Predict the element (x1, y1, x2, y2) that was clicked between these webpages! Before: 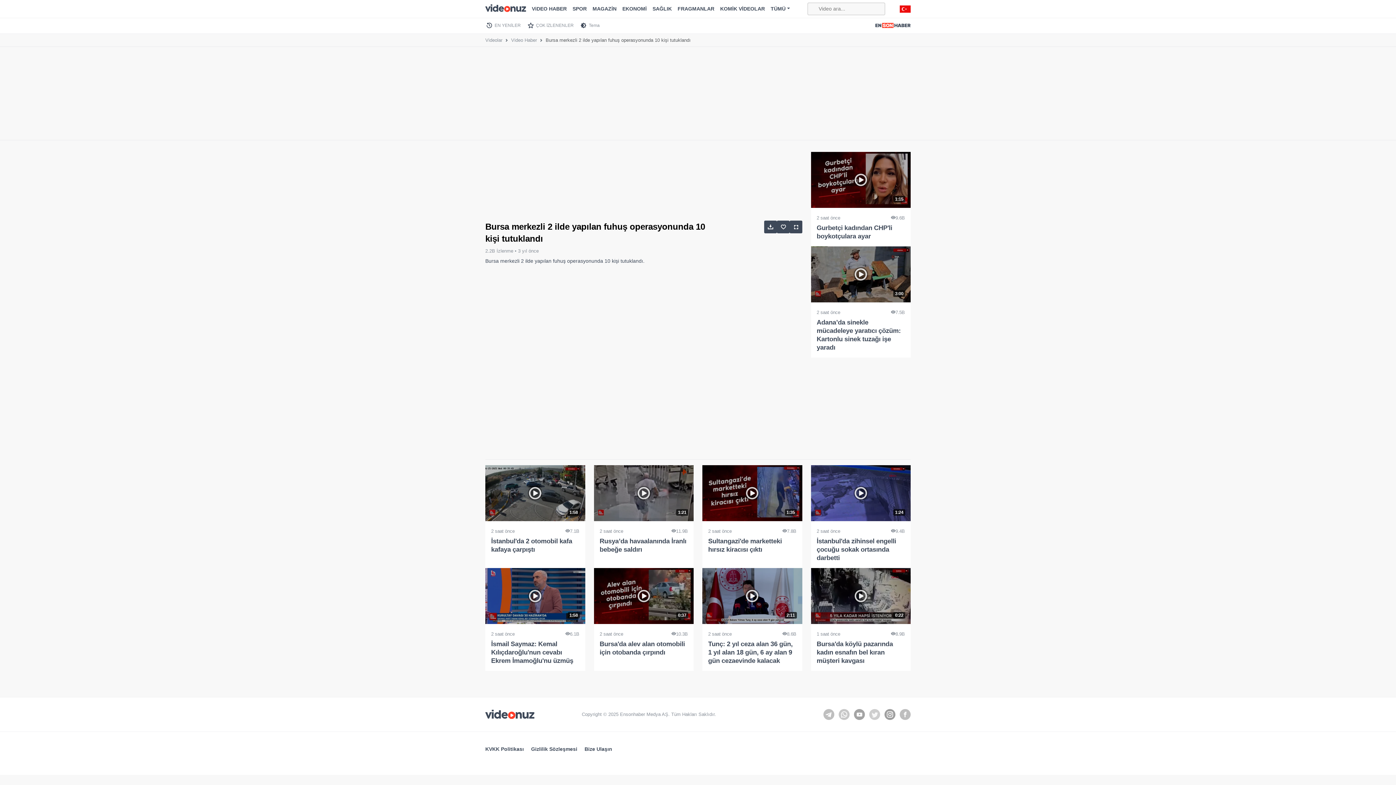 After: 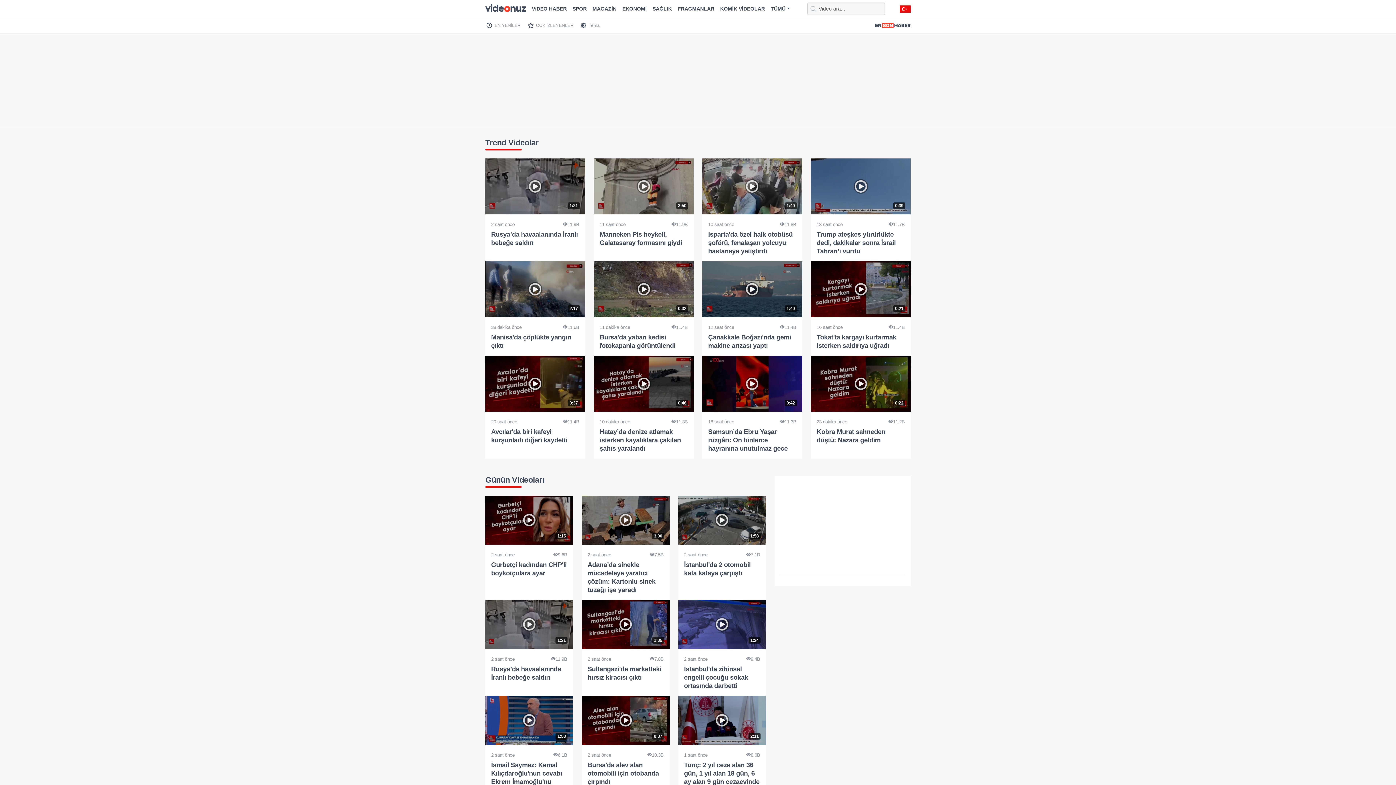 Action: bbox: (485, 710, 534, 719)